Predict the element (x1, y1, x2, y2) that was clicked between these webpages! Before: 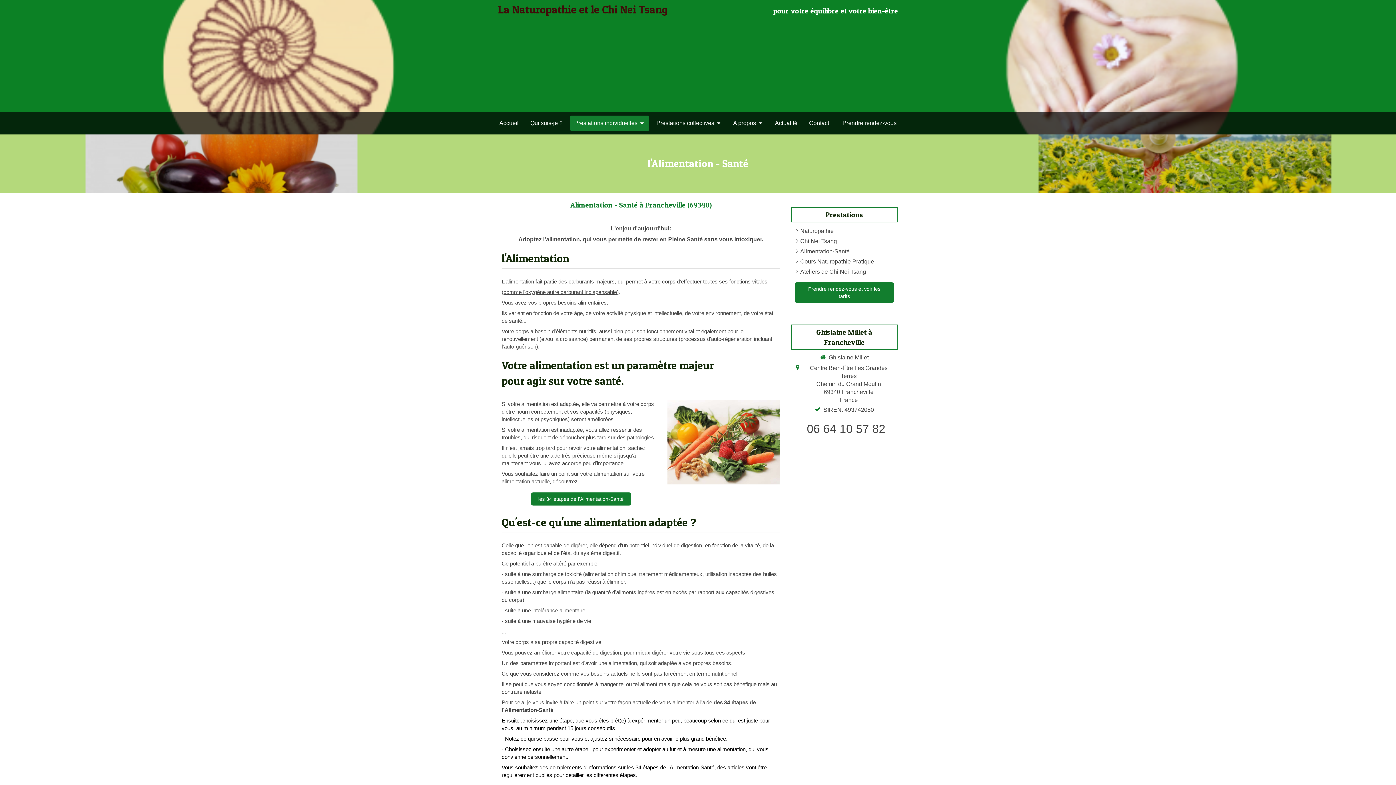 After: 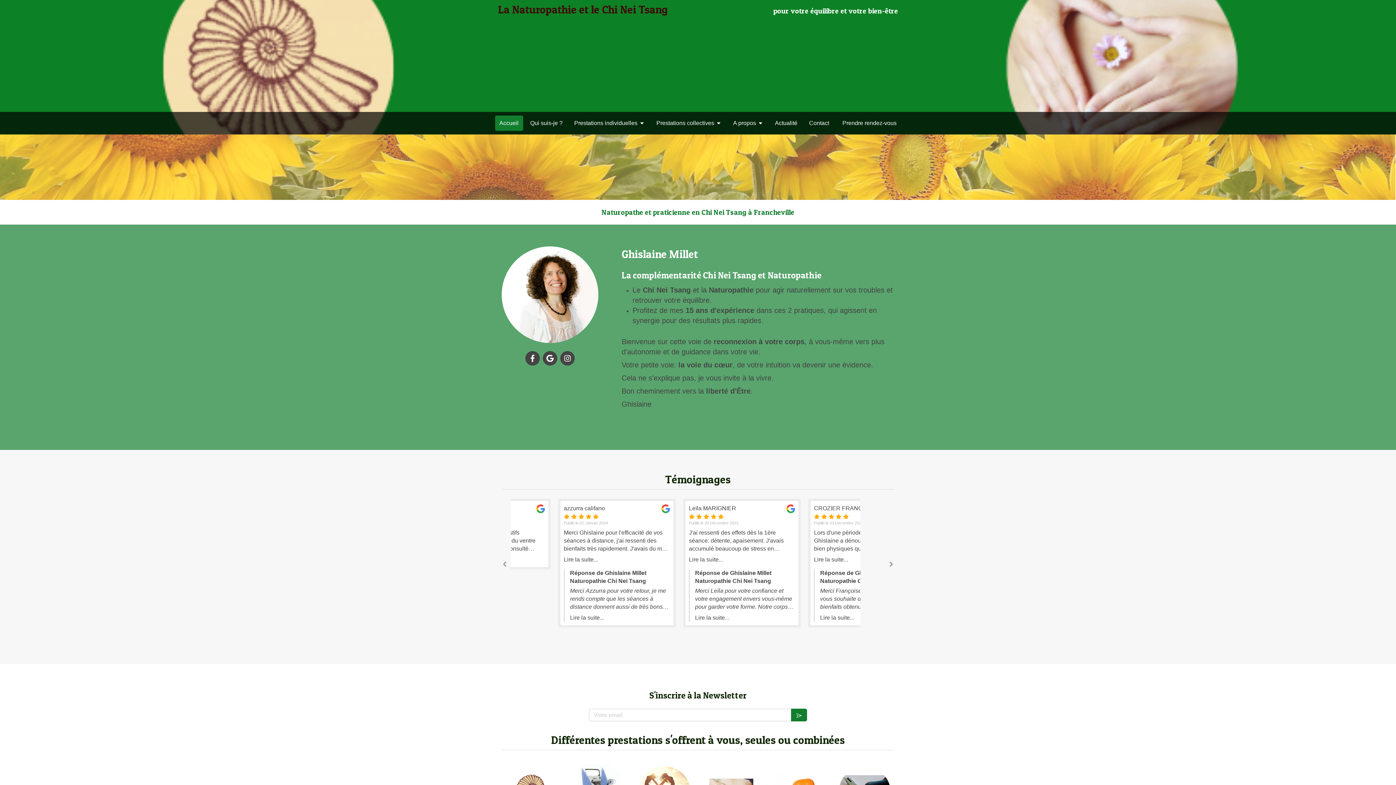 Action: bbox: (495, 115, 523, 130) label: Accueil